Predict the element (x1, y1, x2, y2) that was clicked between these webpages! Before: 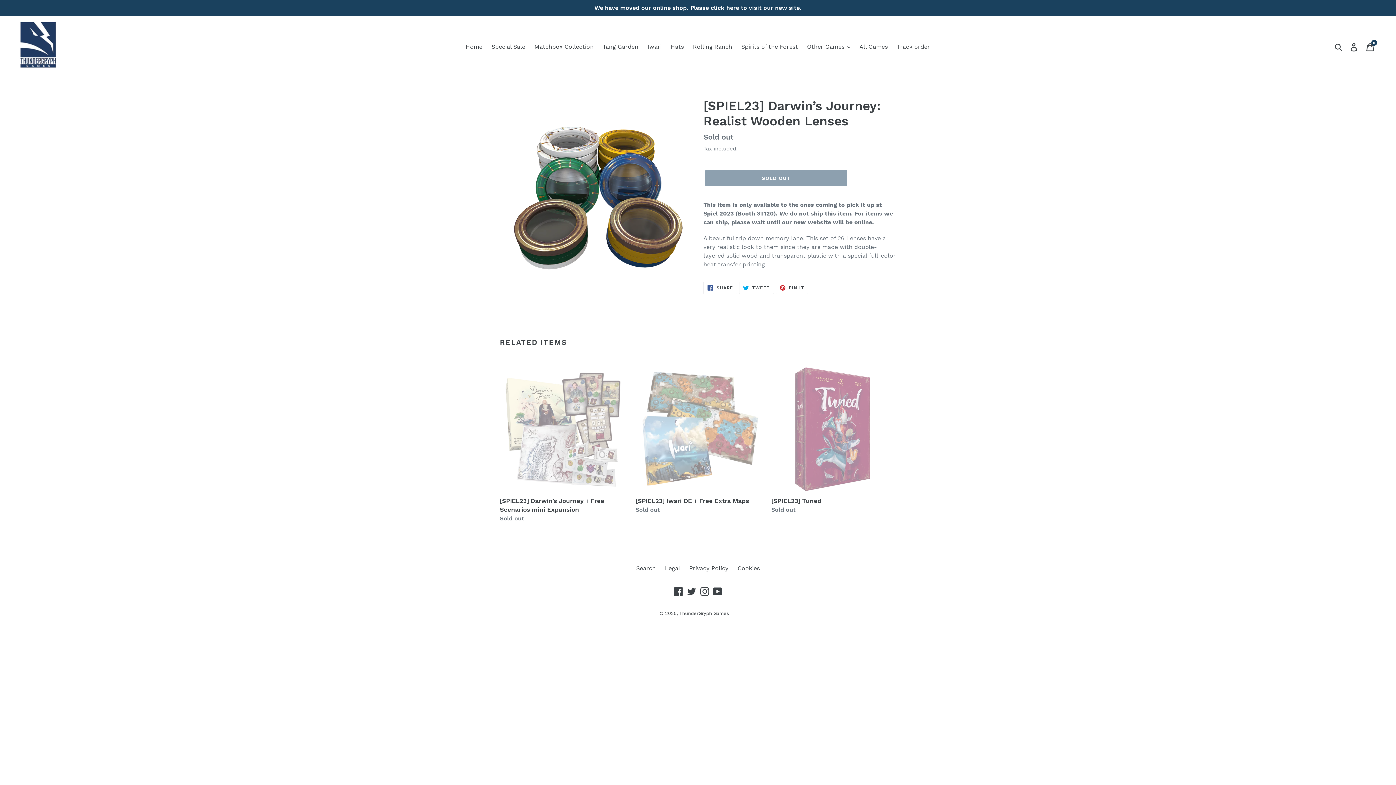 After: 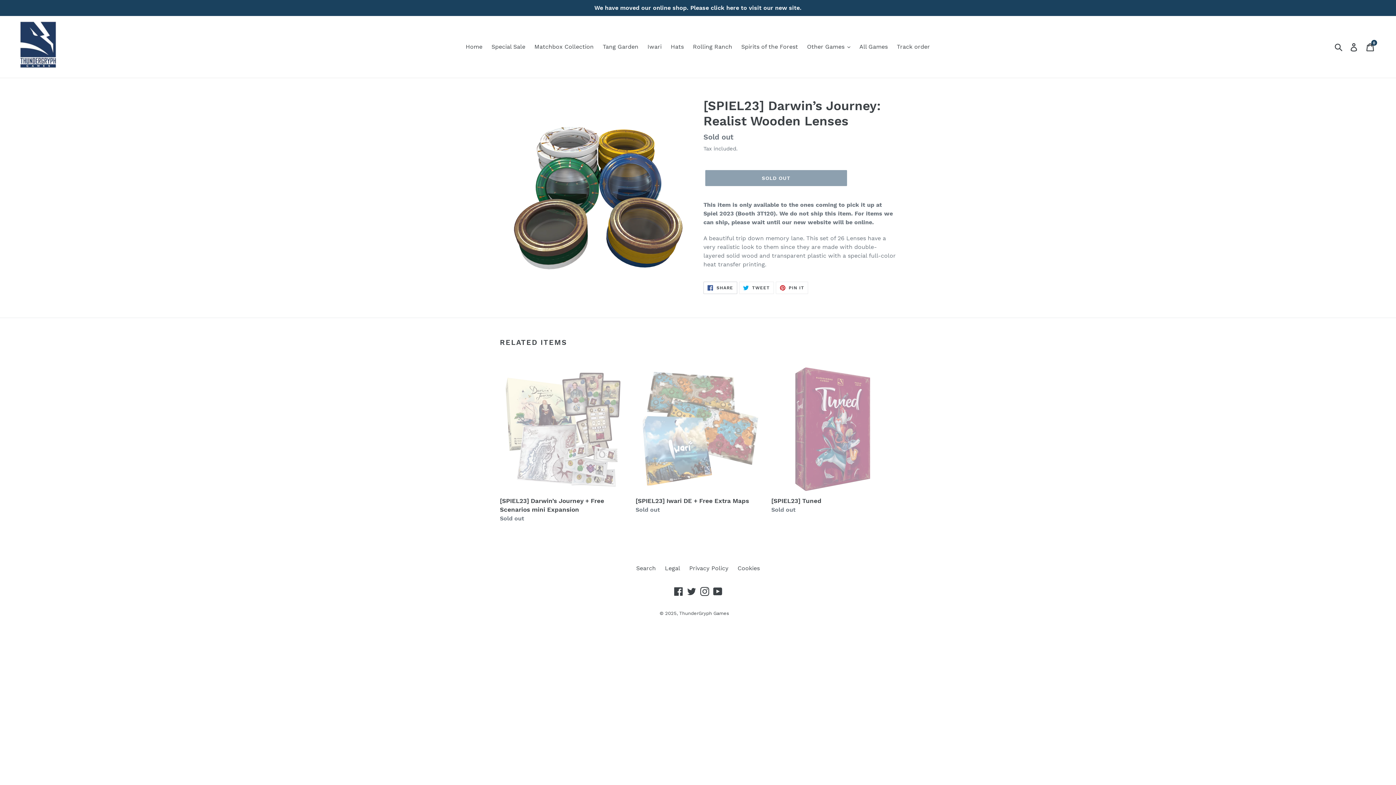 Action: label:  SHARE
SHARE ON FACEBOOK bbox: (703, 281, 737, 294)